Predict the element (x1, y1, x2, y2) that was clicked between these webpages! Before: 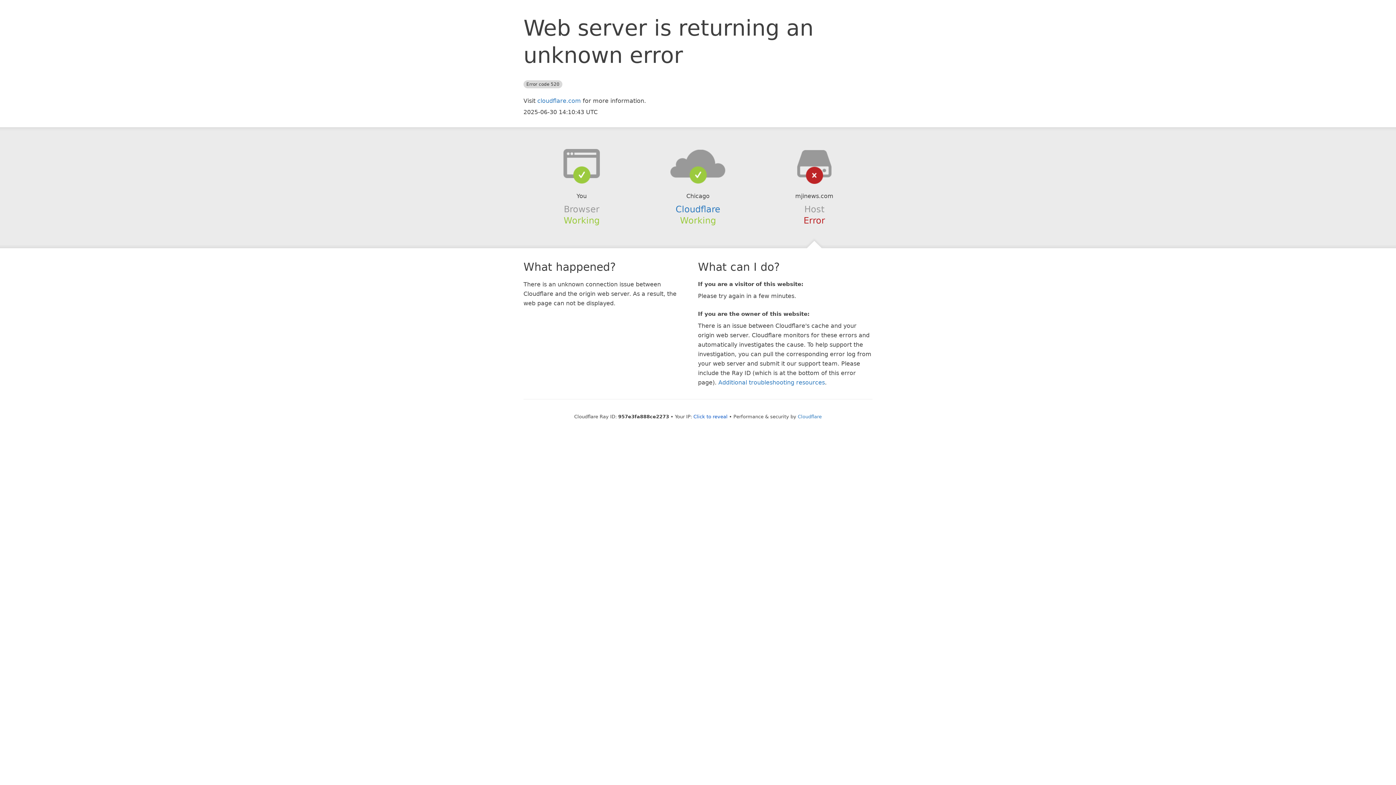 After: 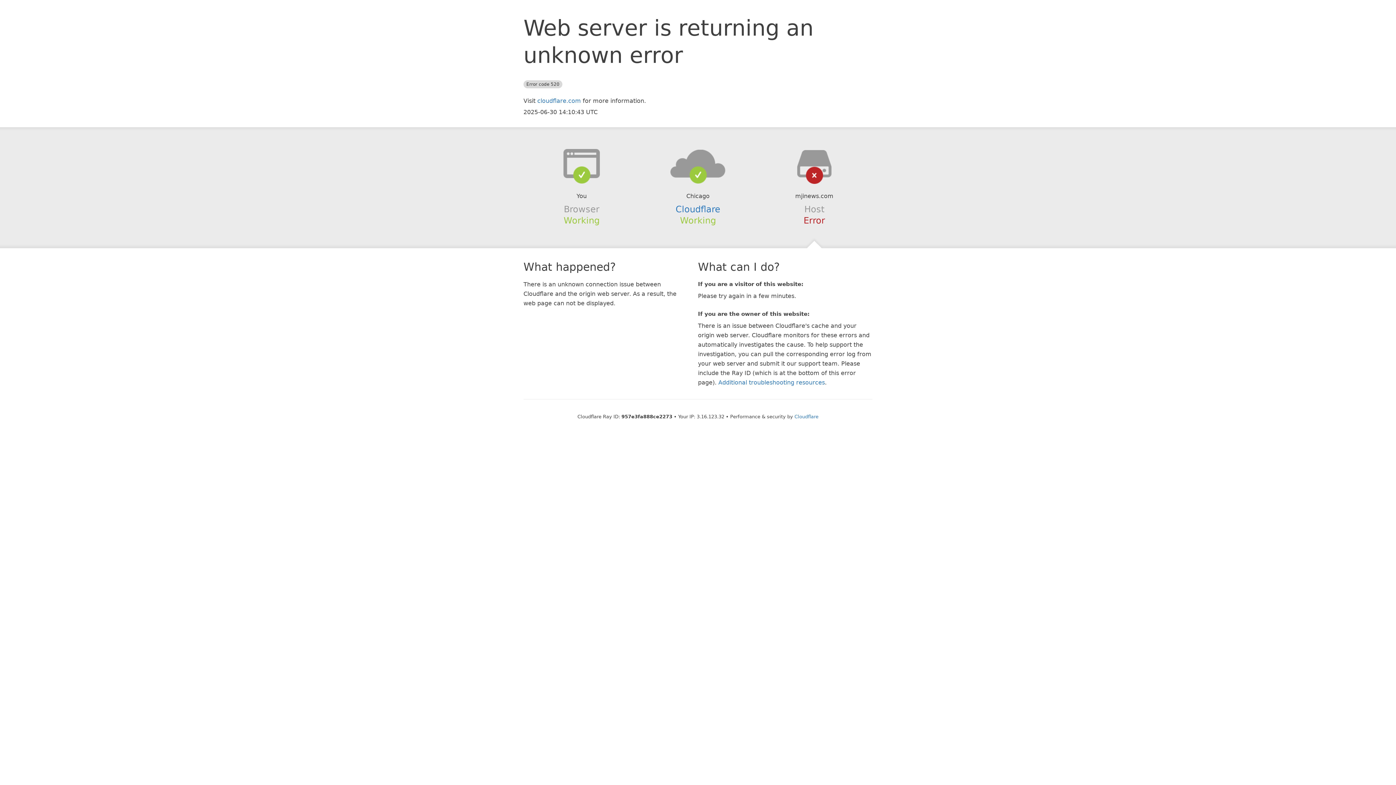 Action: bbox: (693, 414, 727, 419) label: Click to reveal